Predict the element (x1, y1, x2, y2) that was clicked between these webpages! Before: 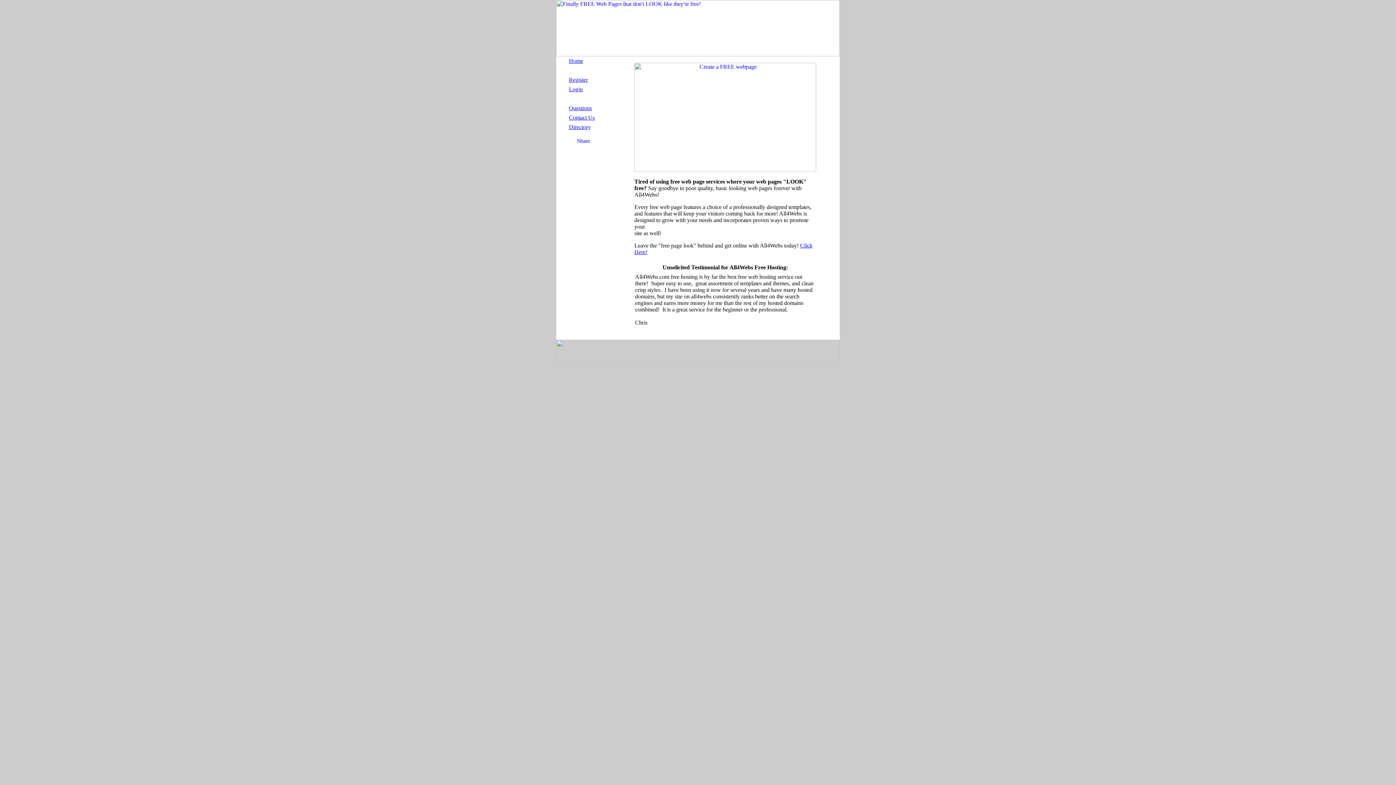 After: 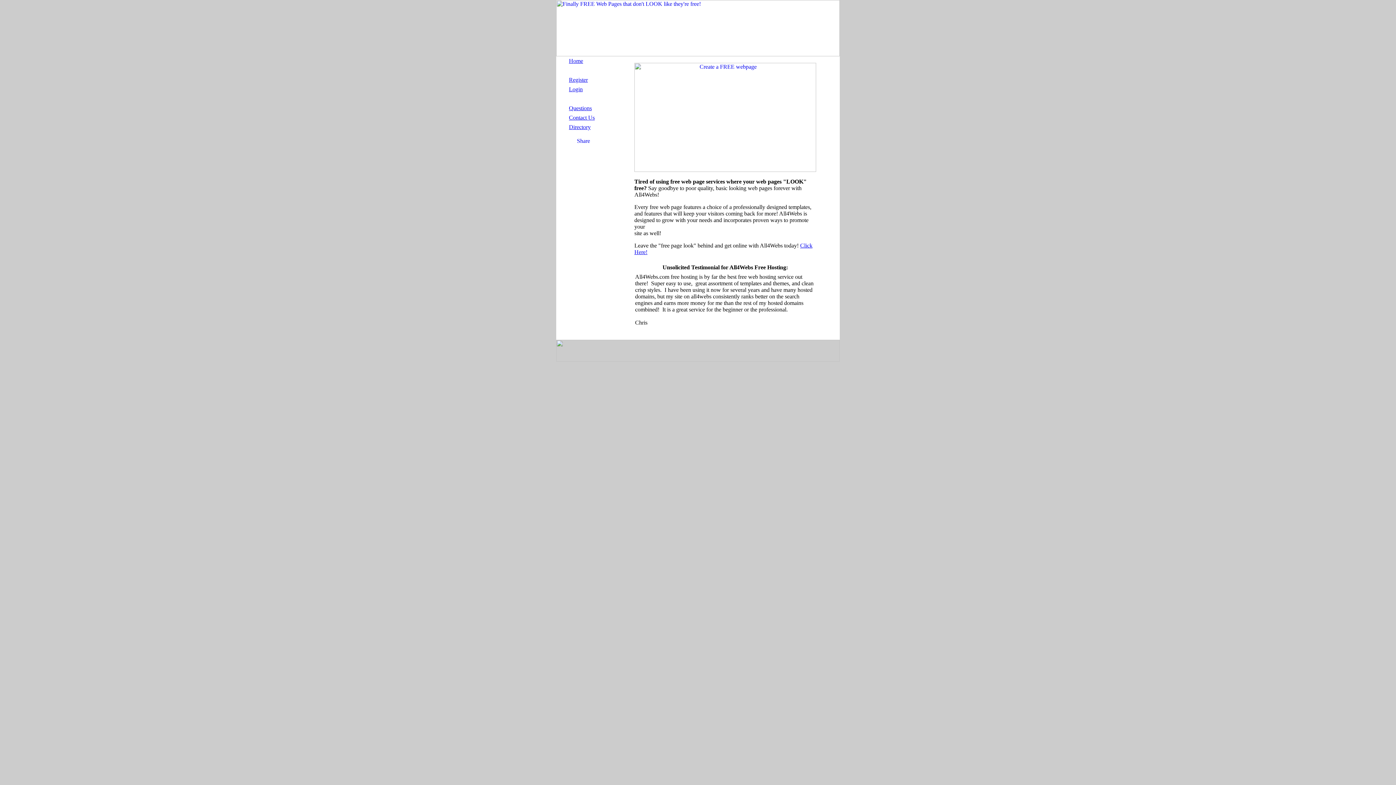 Action: bbox: (634, 166, 816, 173)